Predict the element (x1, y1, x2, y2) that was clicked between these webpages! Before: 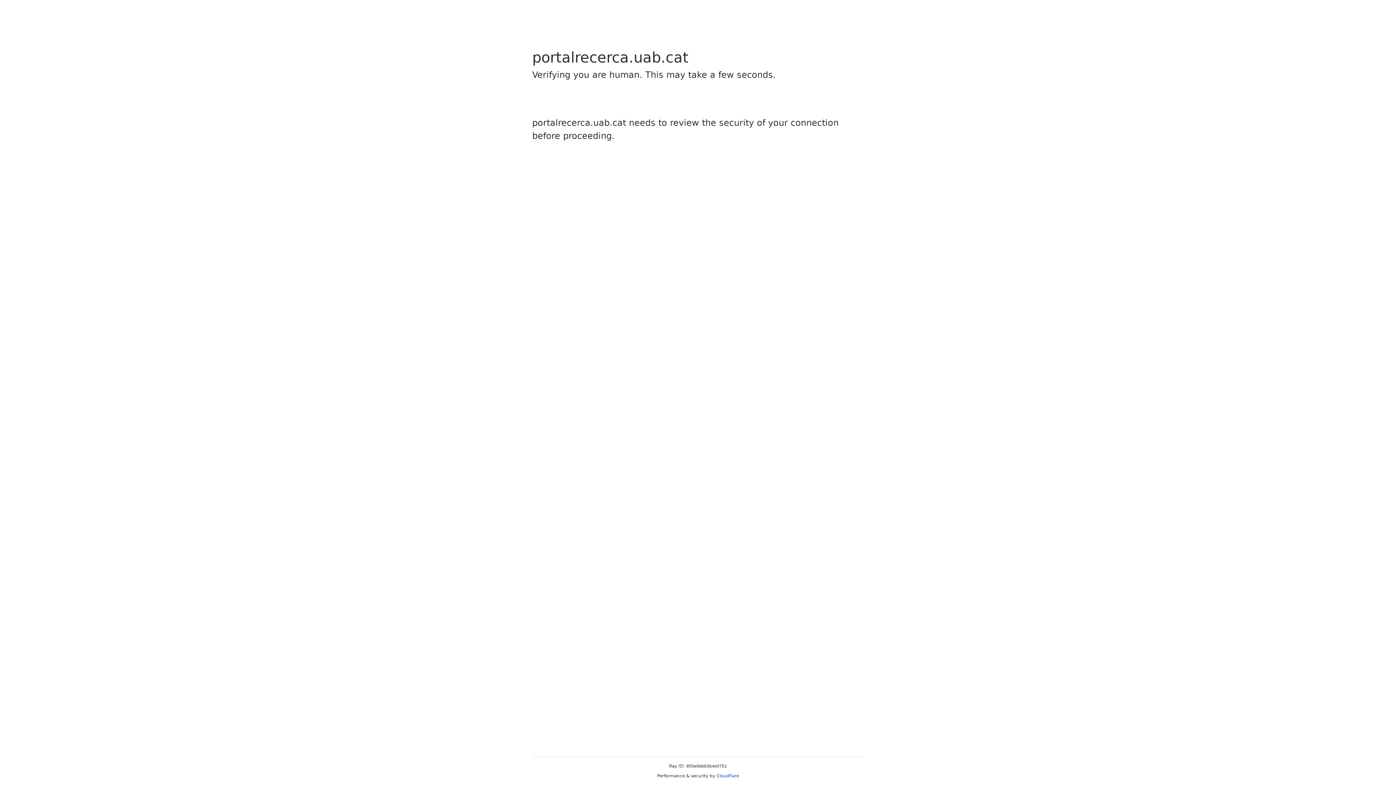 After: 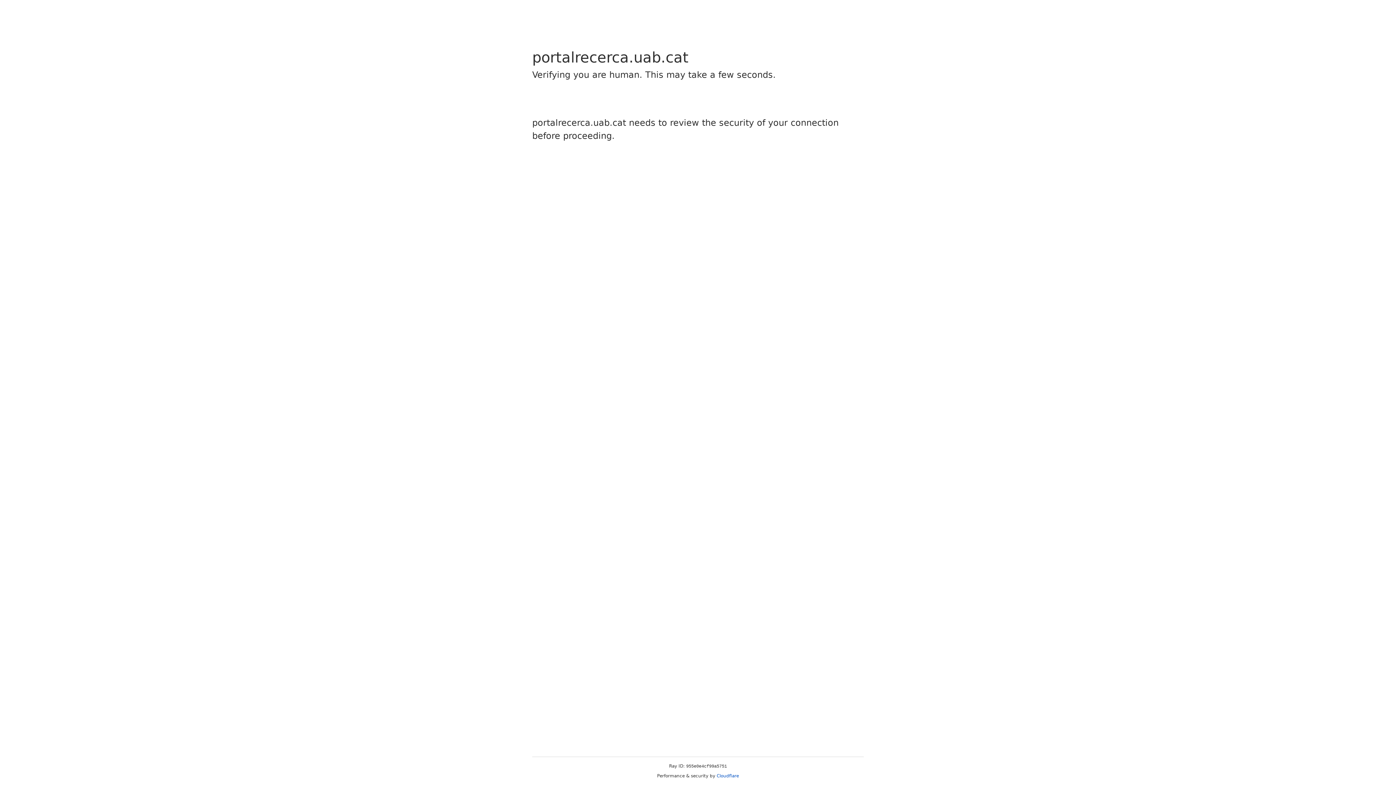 Action: bbox: (716, 773, 739, 778) label: Cloudflare